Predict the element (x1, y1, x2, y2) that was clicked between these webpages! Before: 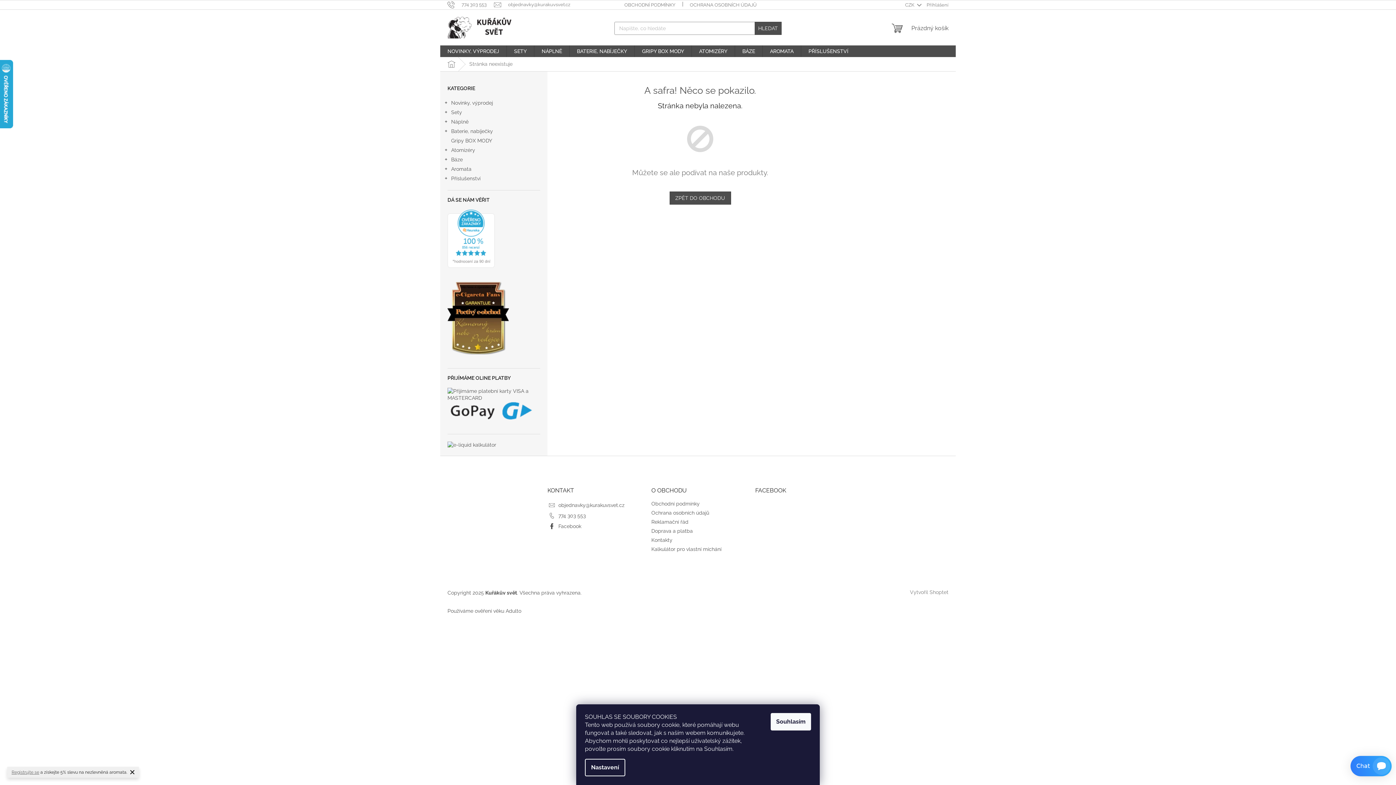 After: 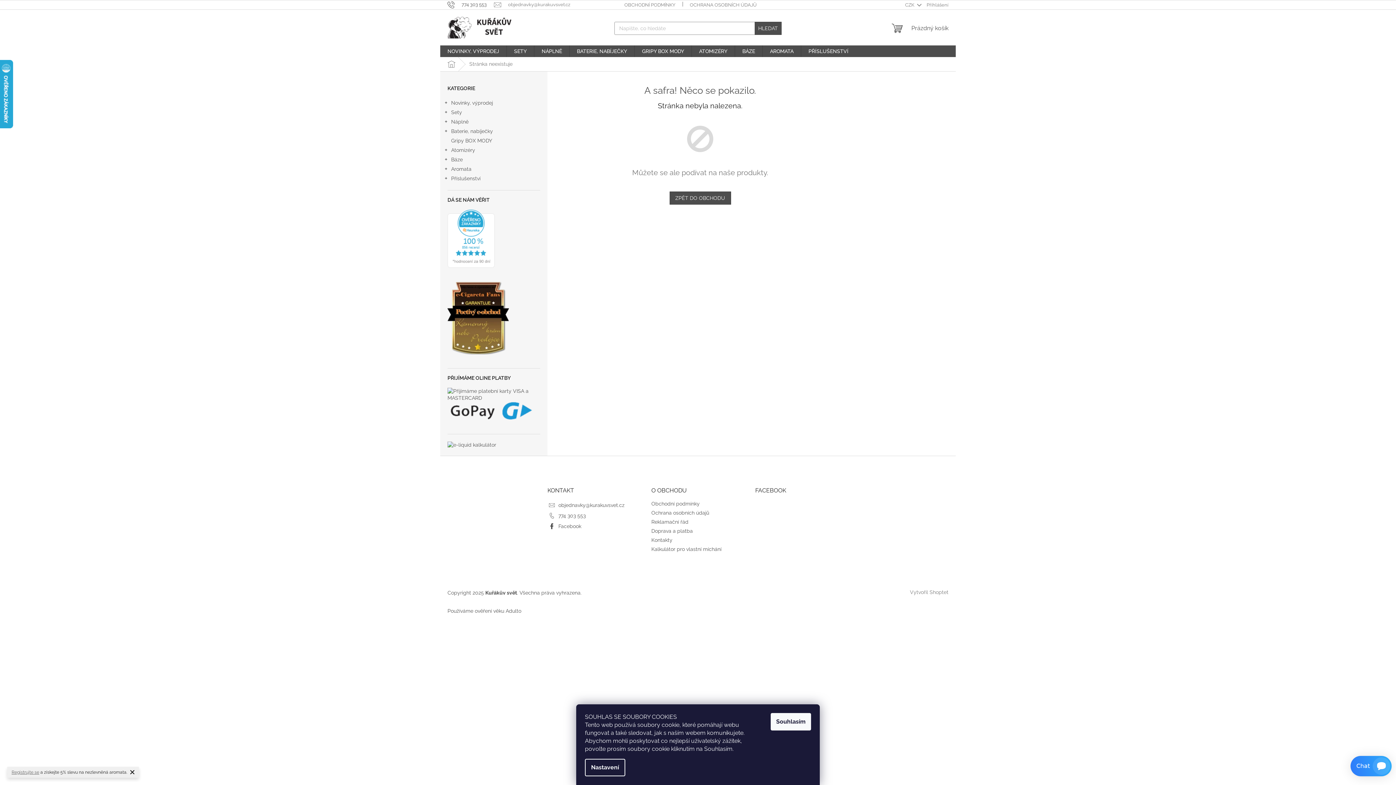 Action: bbox: (447, 1, 494, 7) label: Zavolat na 774303553